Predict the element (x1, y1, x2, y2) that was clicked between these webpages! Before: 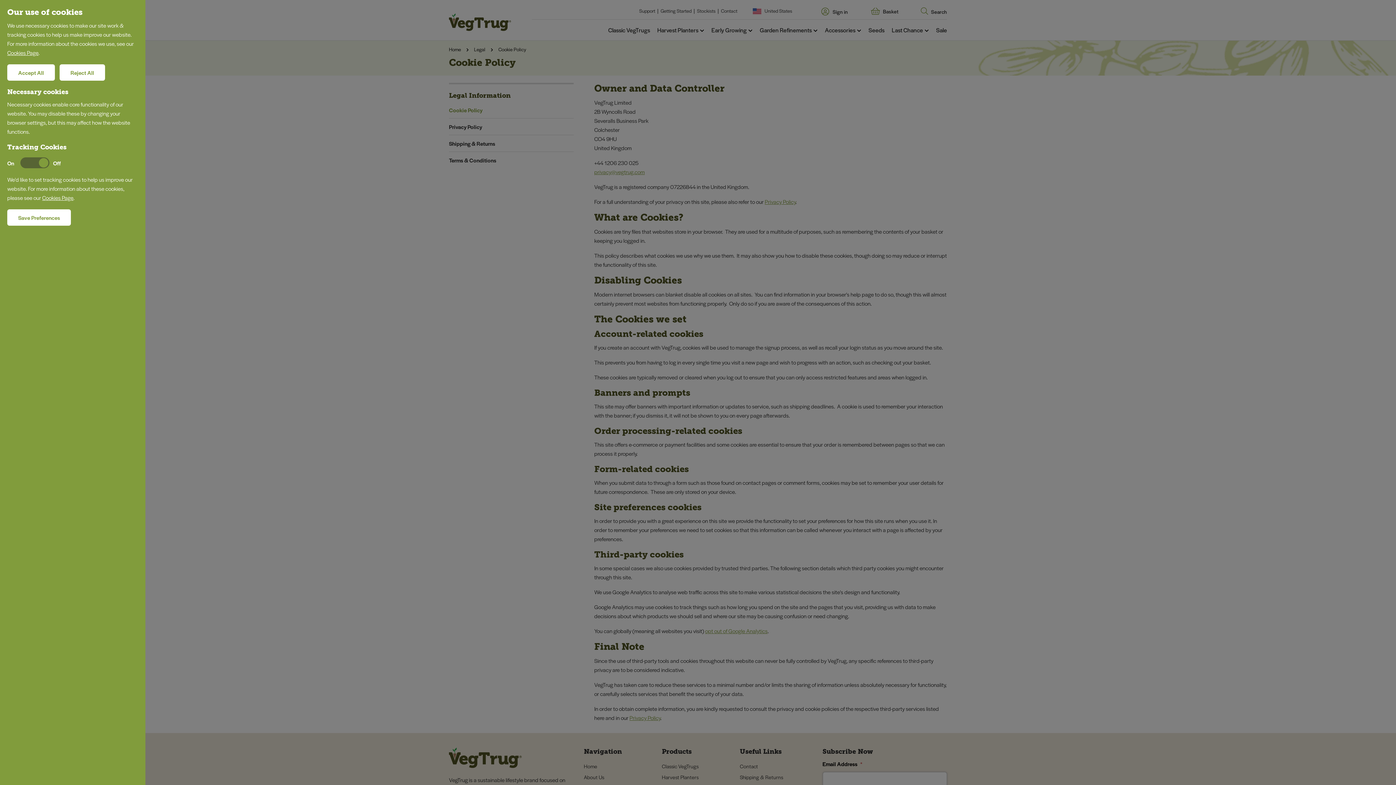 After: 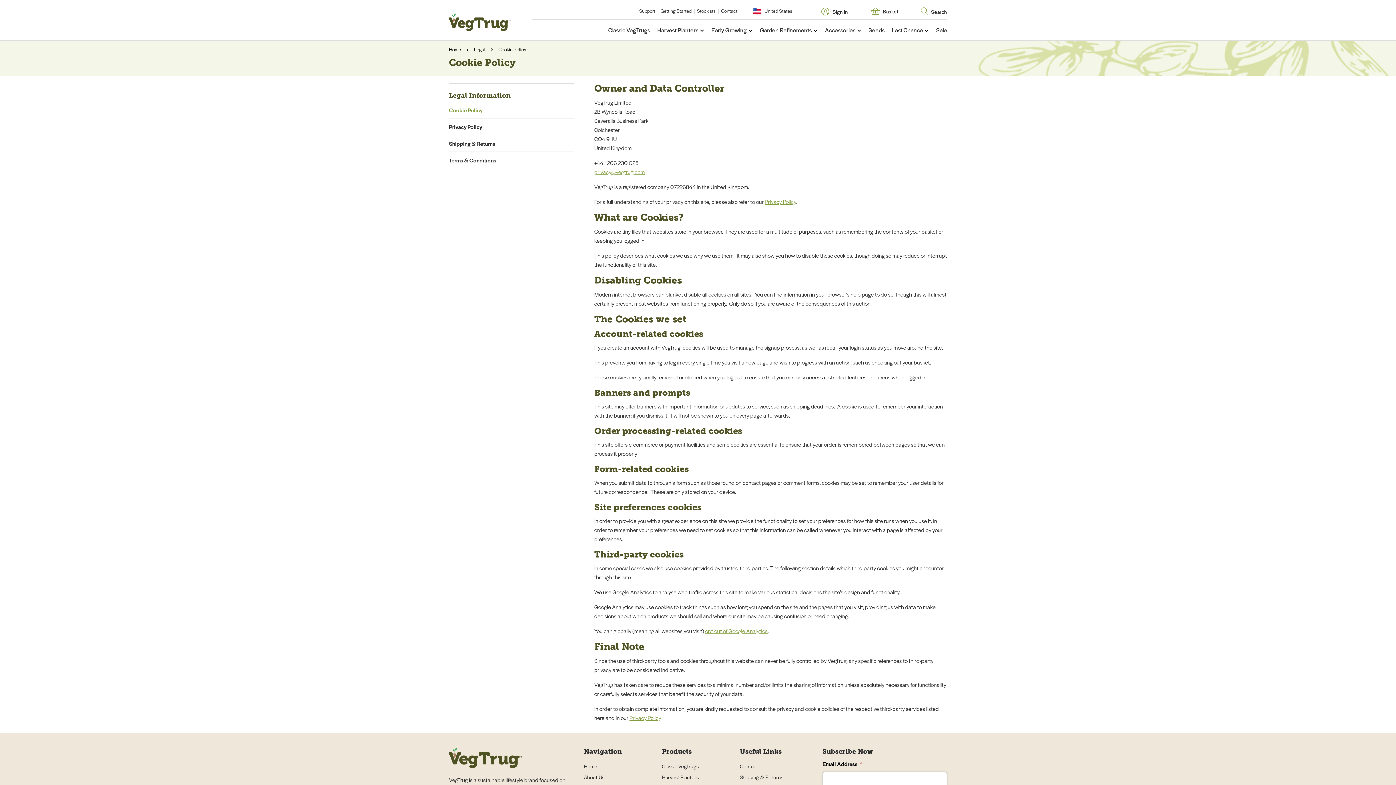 Action: label: Accept All bbox: (7, 64, 54, 80)